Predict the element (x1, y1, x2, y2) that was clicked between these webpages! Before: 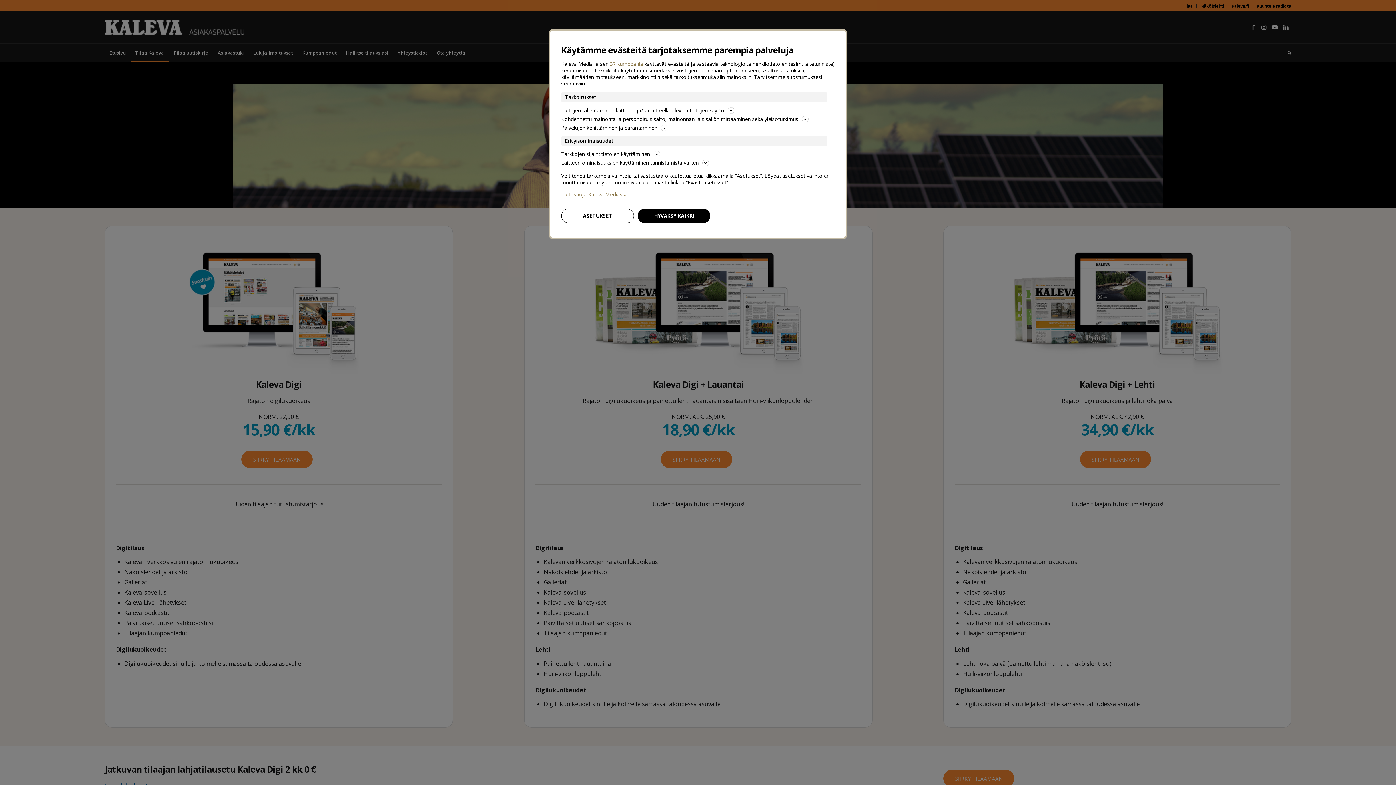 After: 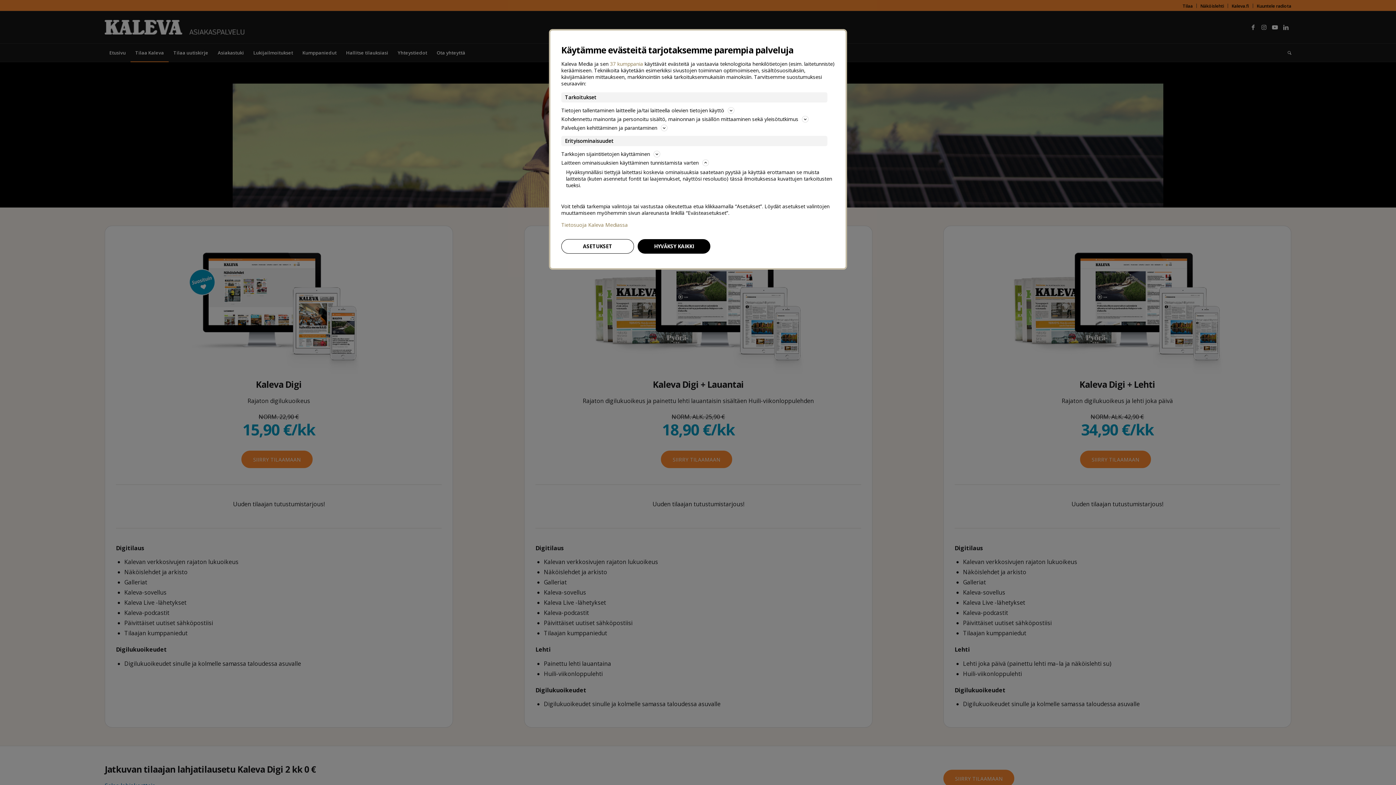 Action: label: Laitteen ominaisuuksien käyttäminen tunnistamista varten bbox: (561, 158, 834, 167)